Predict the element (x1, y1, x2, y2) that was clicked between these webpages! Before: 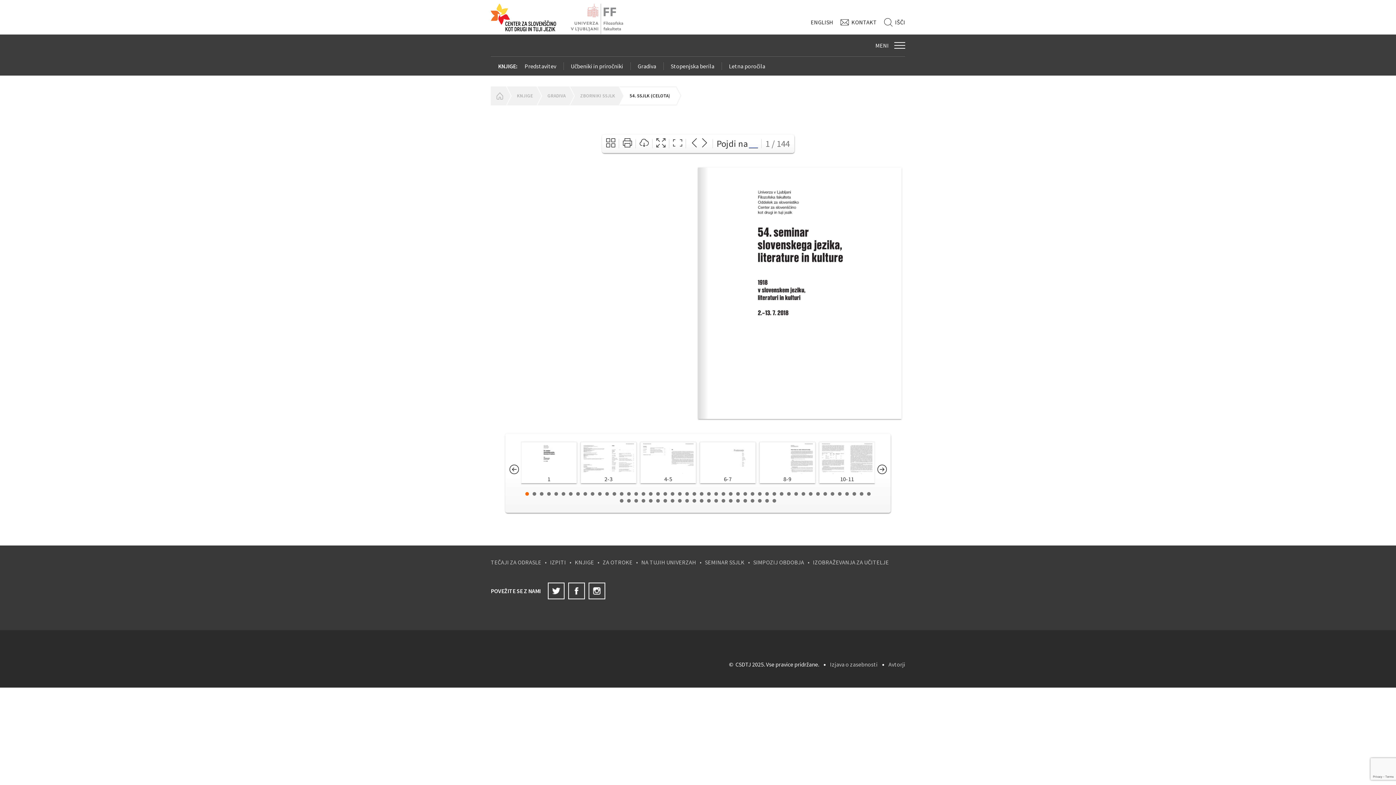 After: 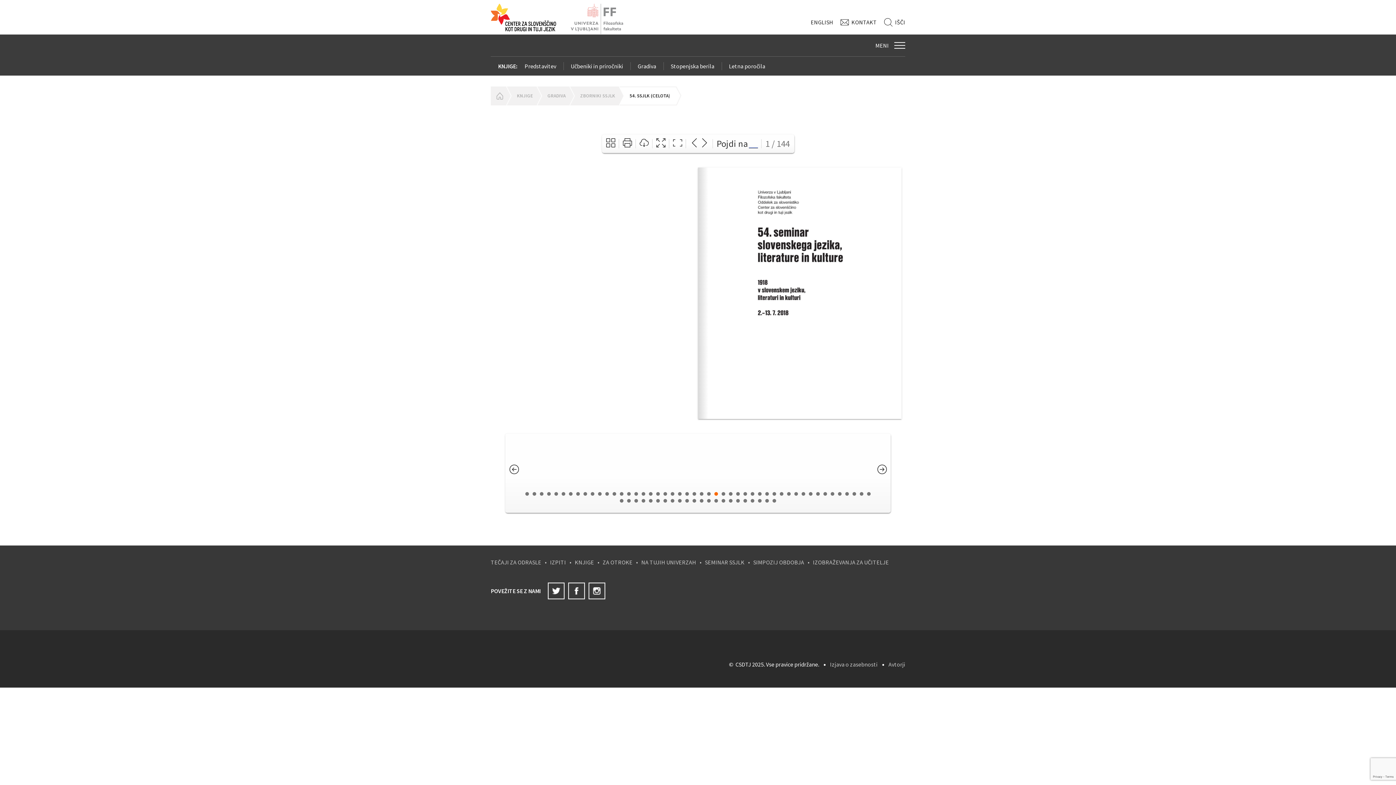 Action: label: 27 bbox: (714, 492, 718, 496)